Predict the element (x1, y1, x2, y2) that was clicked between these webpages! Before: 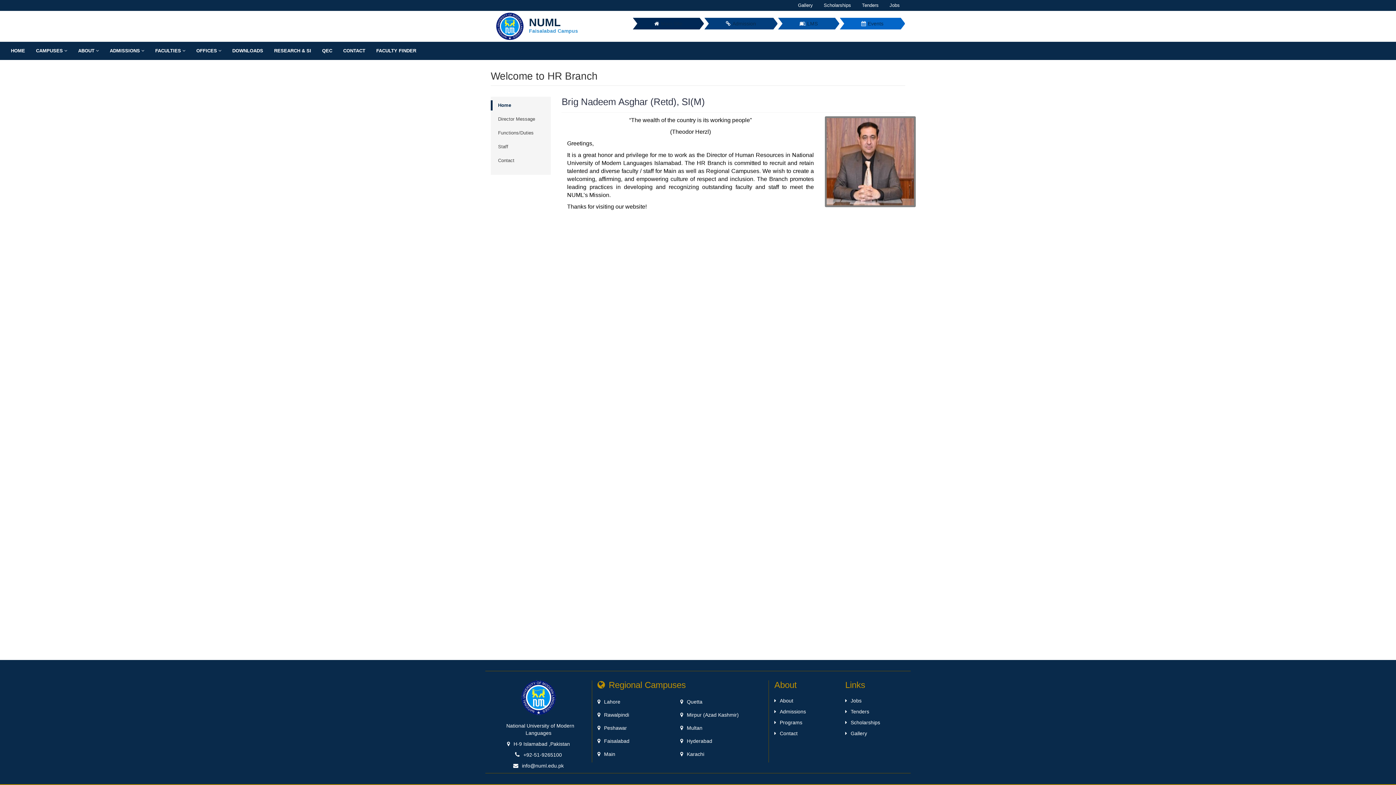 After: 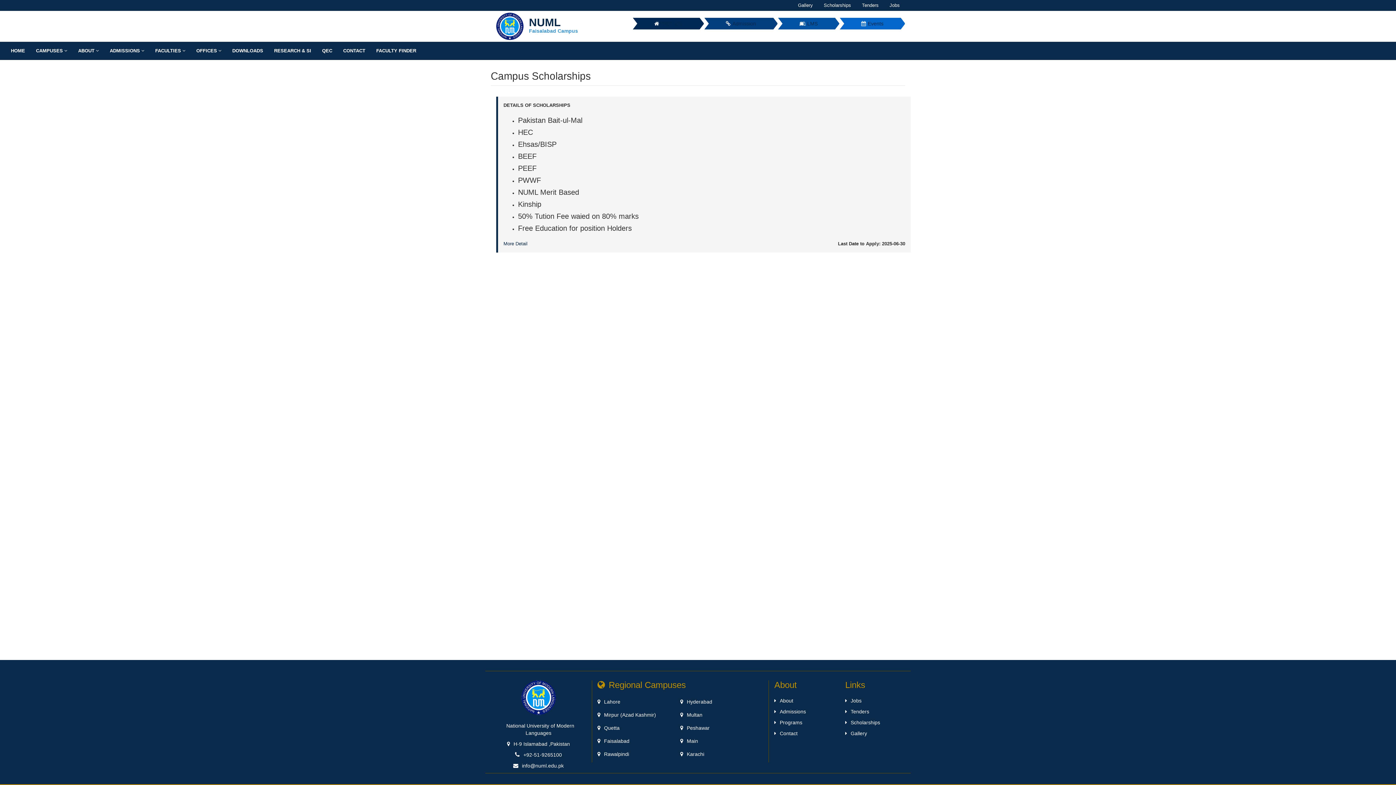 Action: bbox: (818, 0, 856, 10) label: Scholarships